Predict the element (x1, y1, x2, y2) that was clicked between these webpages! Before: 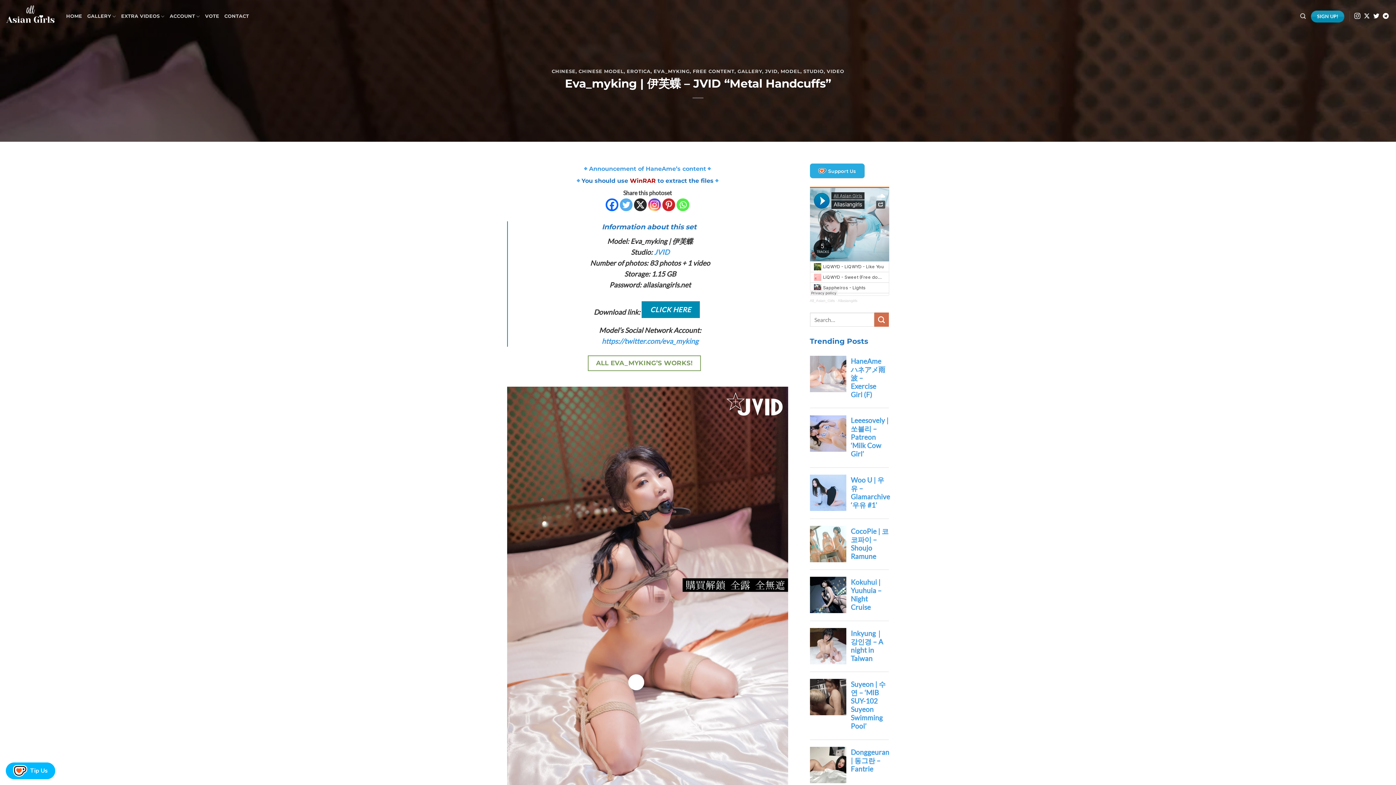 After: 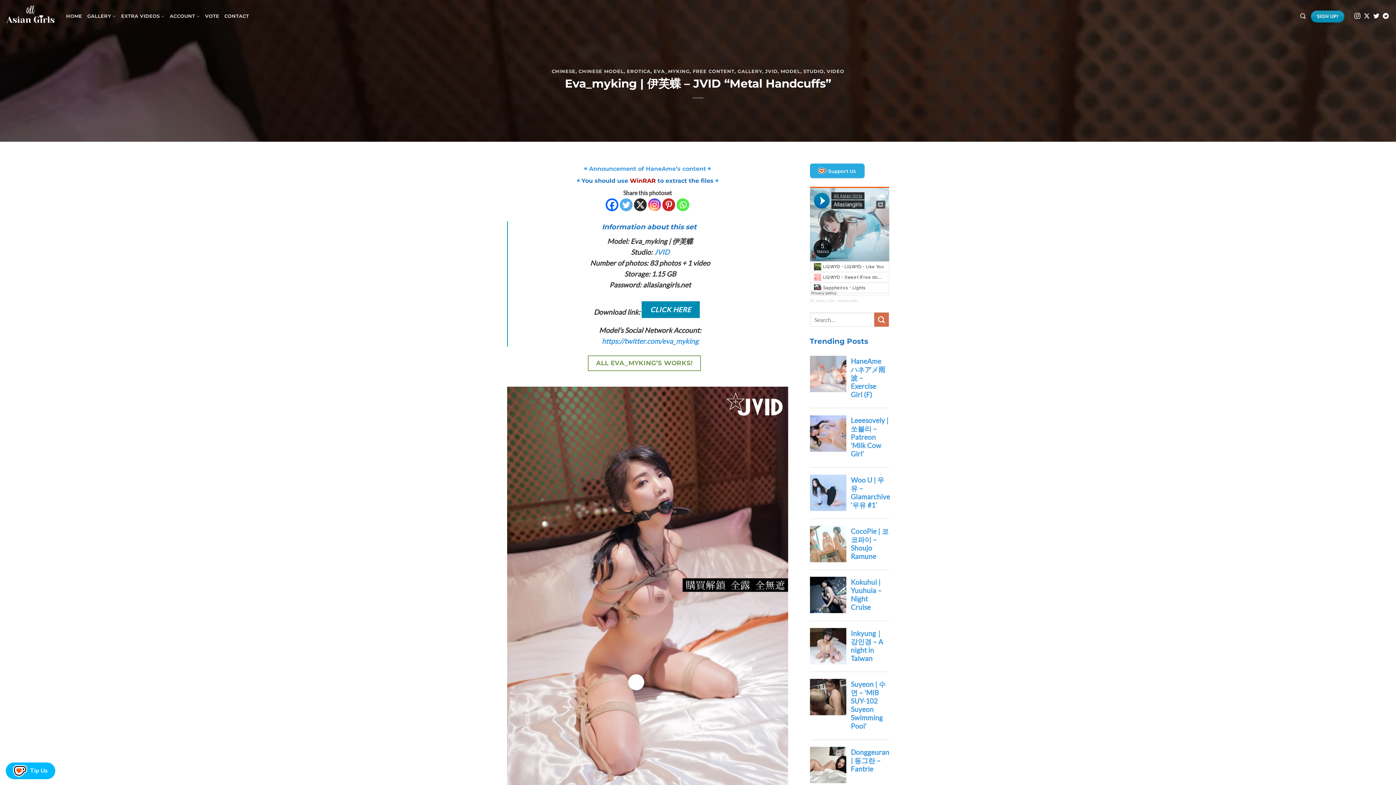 Action: label: Whatsapp bbox: (676, 198, 689, 211)